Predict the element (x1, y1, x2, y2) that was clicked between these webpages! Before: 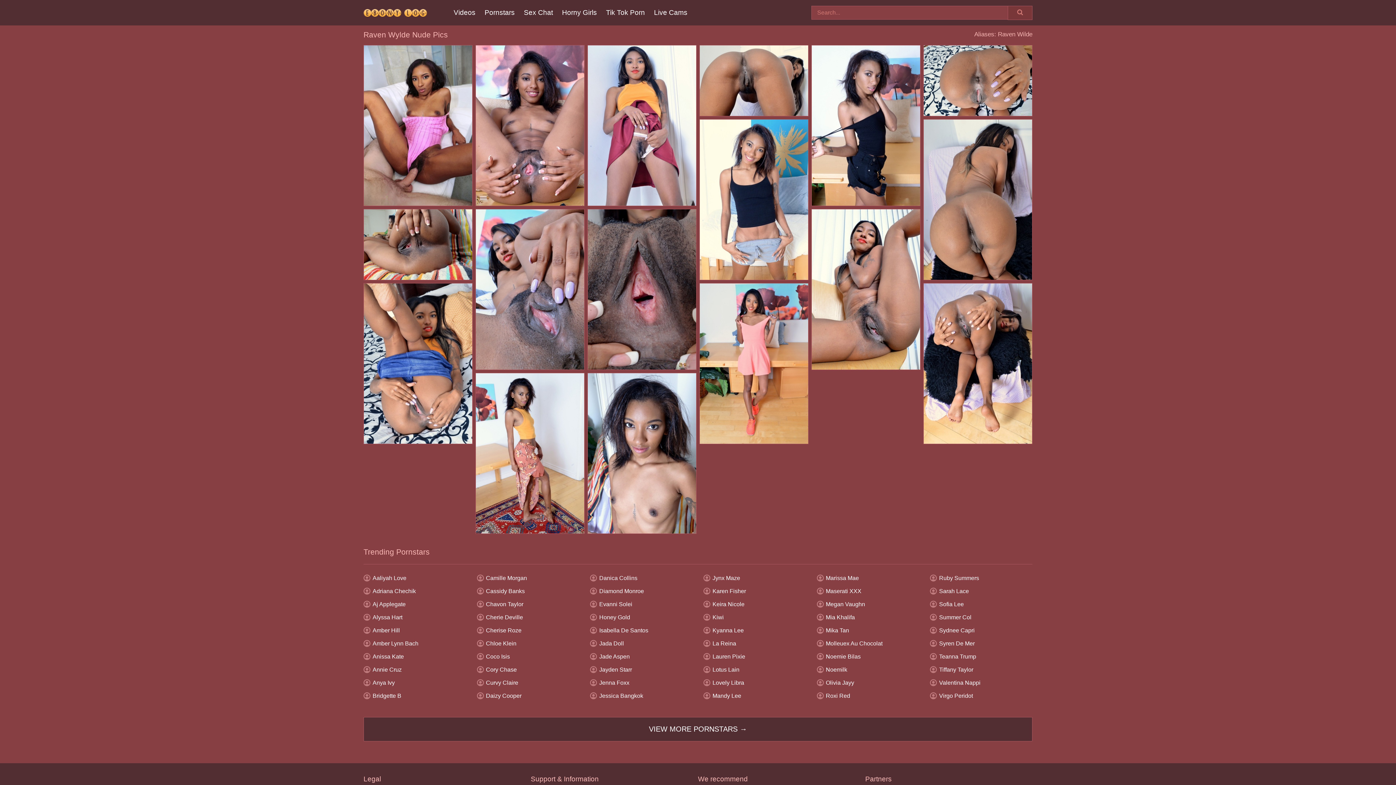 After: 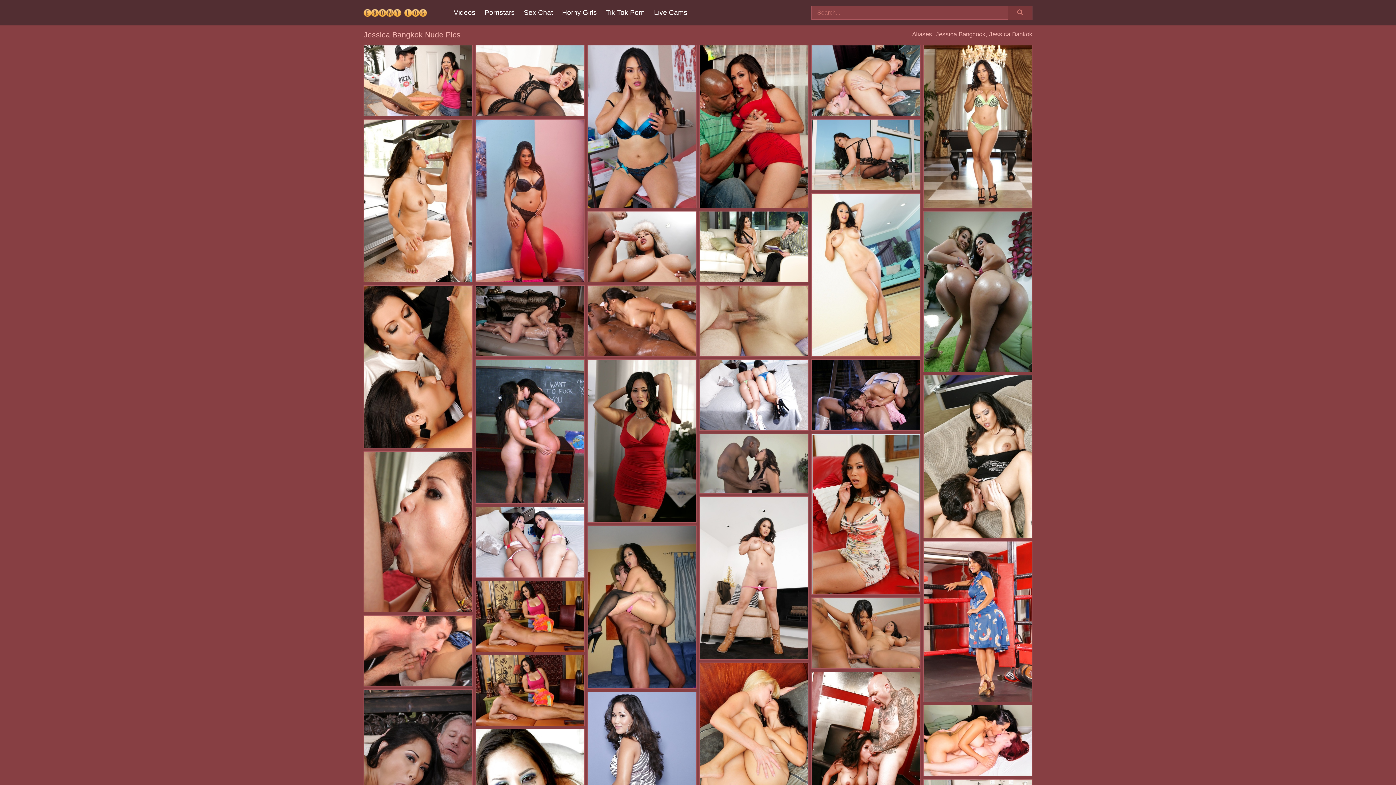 Action: bbox: (590, 693, 643, 699) label: Jessica Bangkok